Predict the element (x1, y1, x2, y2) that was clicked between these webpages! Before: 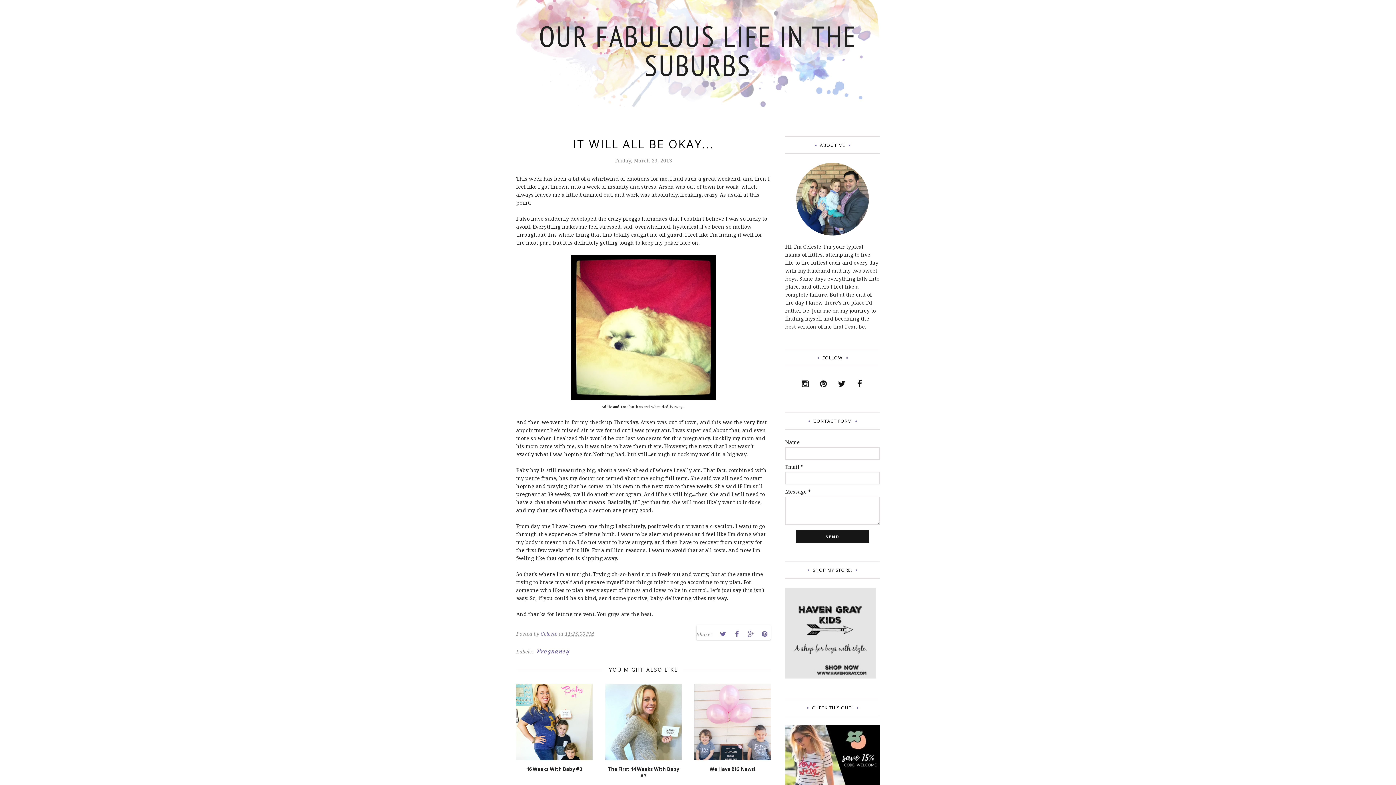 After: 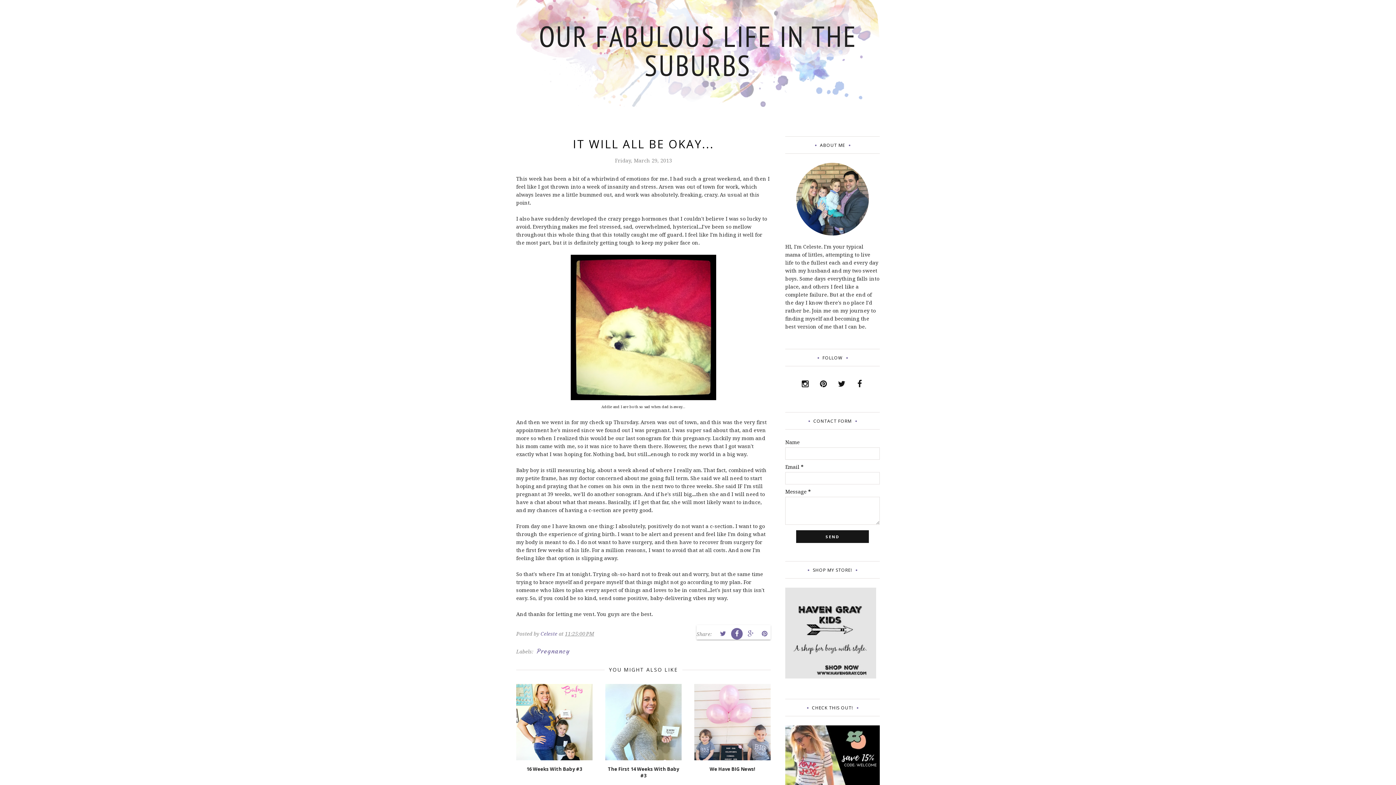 Action: bbox: (731, 628, 742, 640)